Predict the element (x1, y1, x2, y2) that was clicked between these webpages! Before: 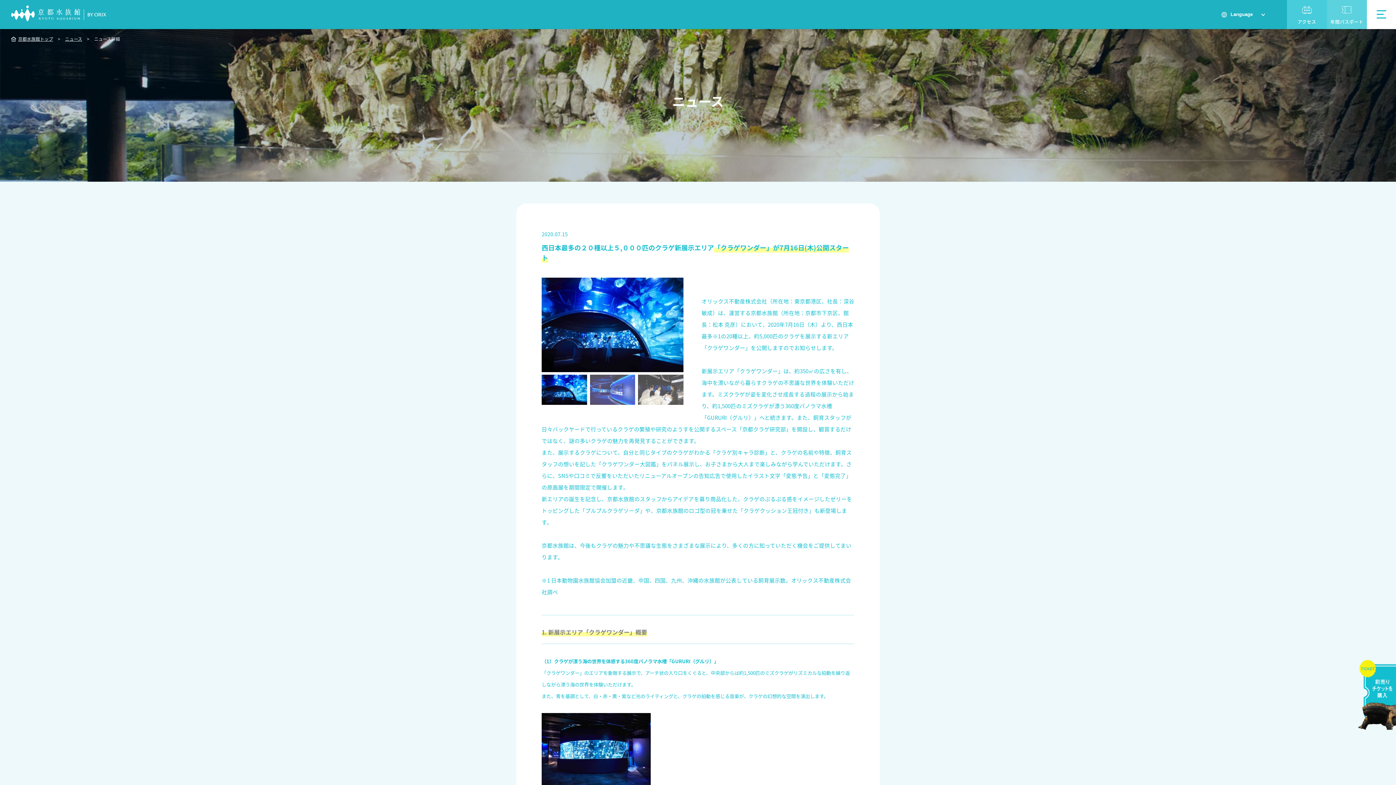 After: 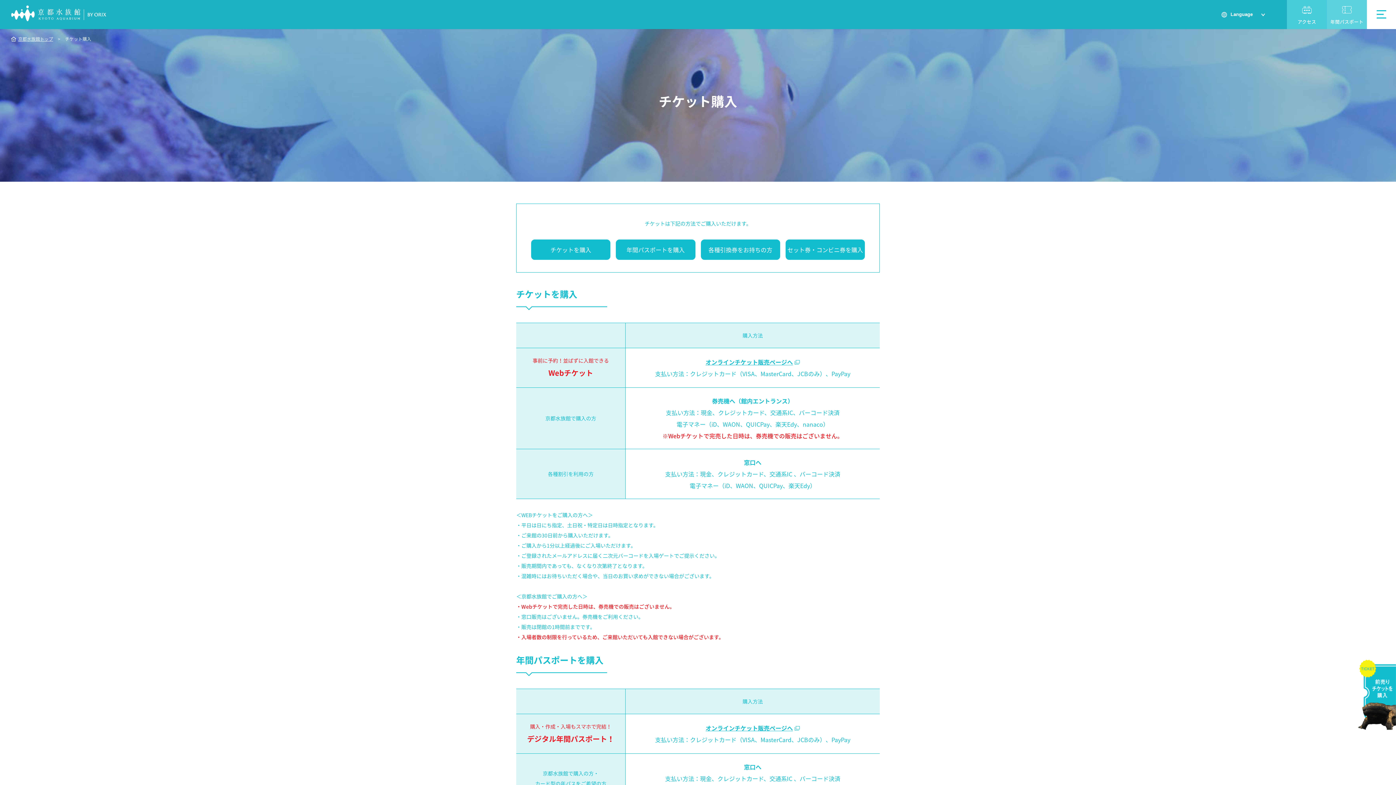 Action: bbox: (1352, 659, 1396, 666)